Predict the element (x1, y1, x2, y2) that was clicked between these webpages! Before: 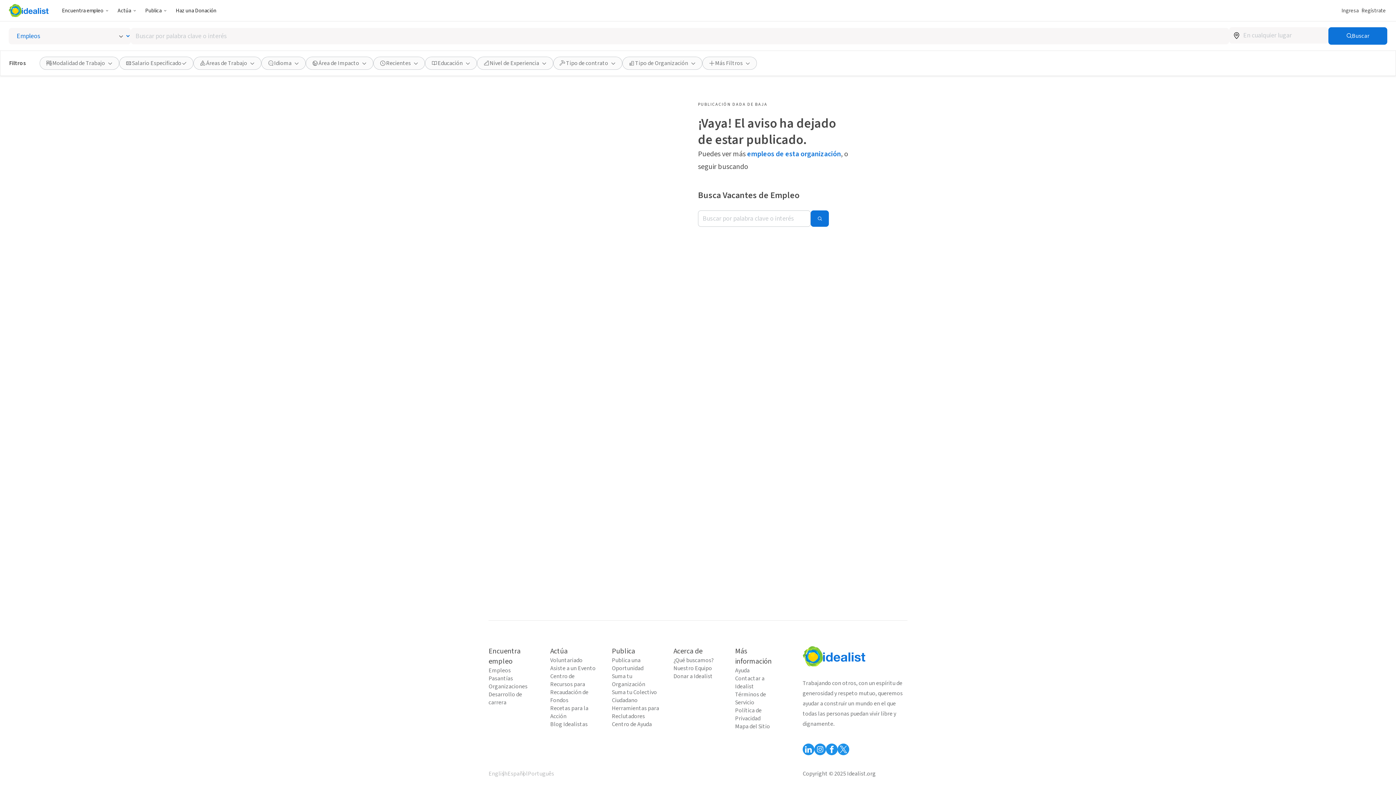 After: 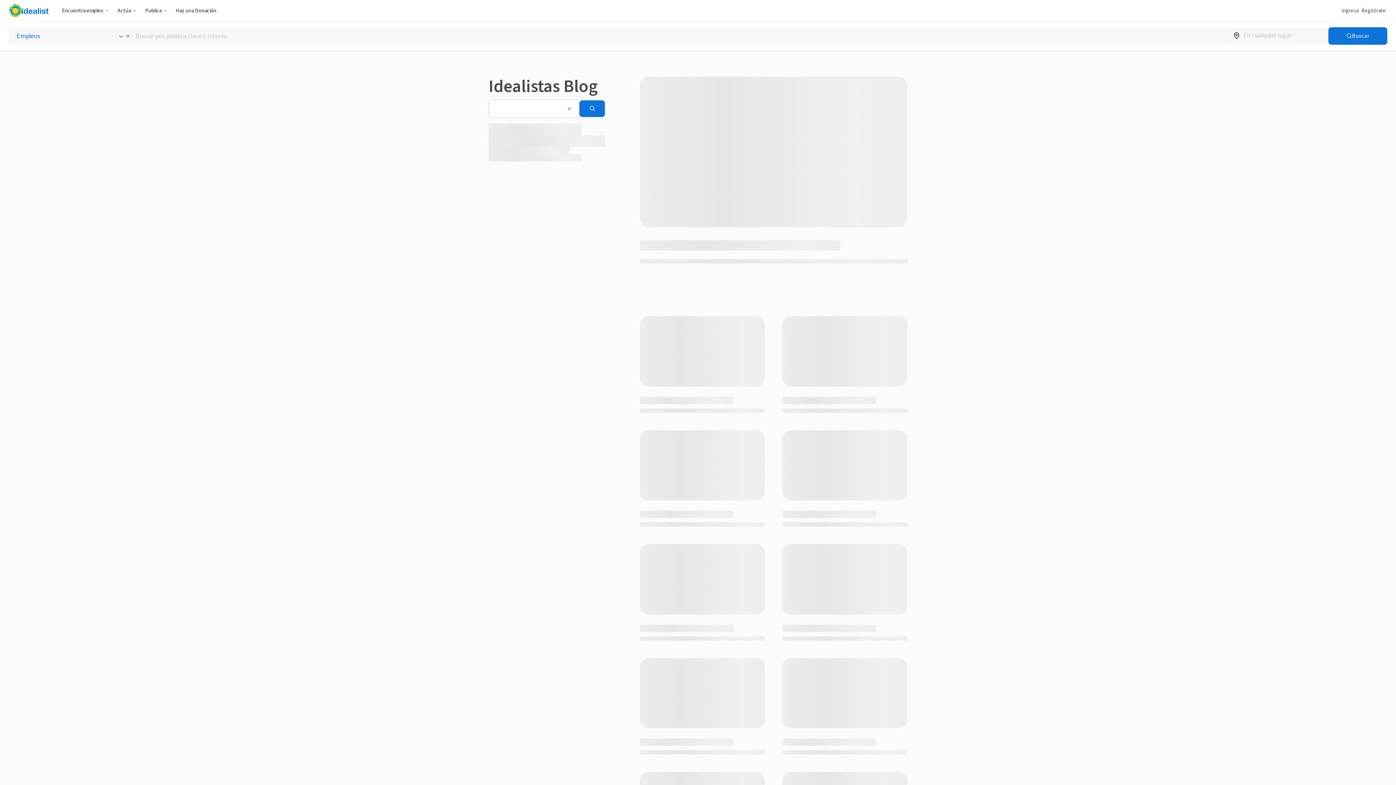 Action: bbox: (550, 720, 597, 728) label: Blog Idealistas